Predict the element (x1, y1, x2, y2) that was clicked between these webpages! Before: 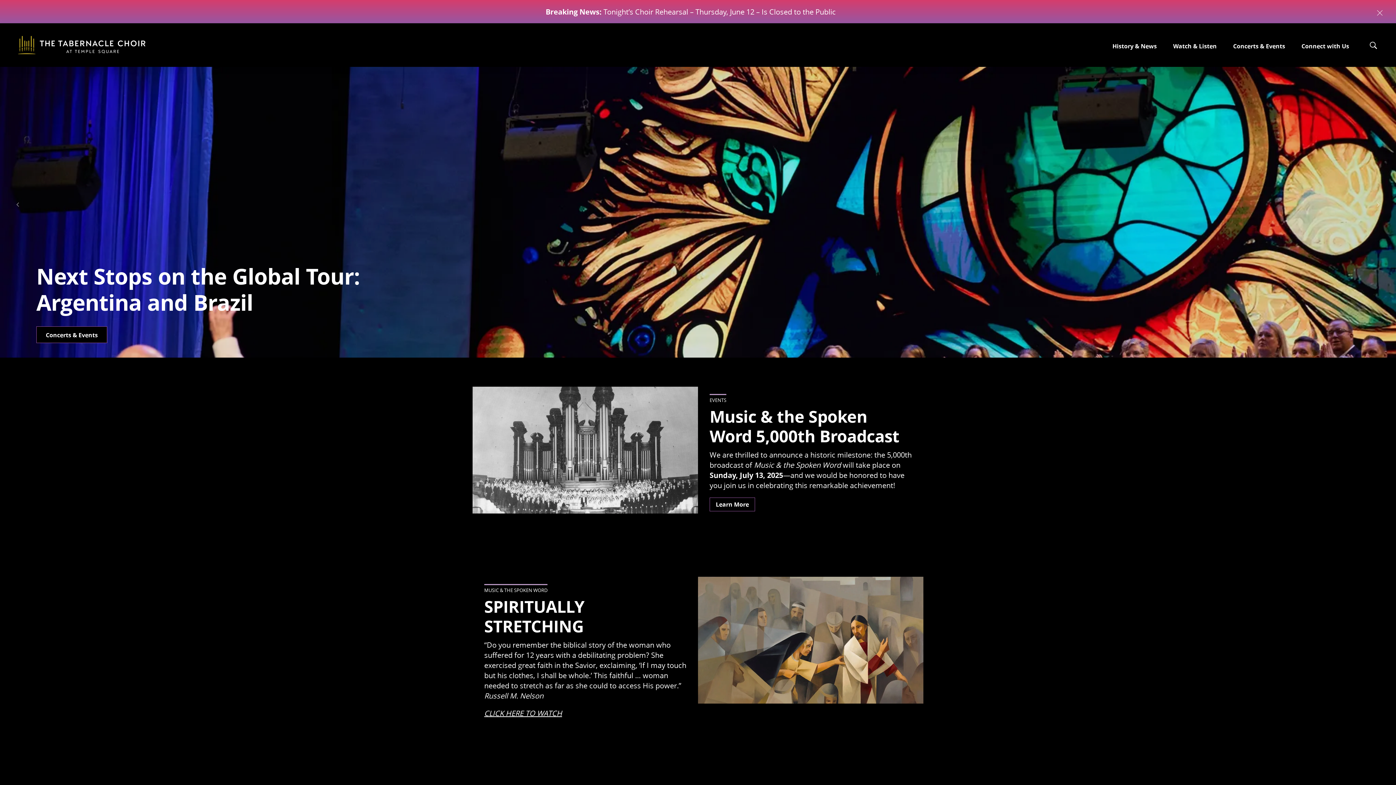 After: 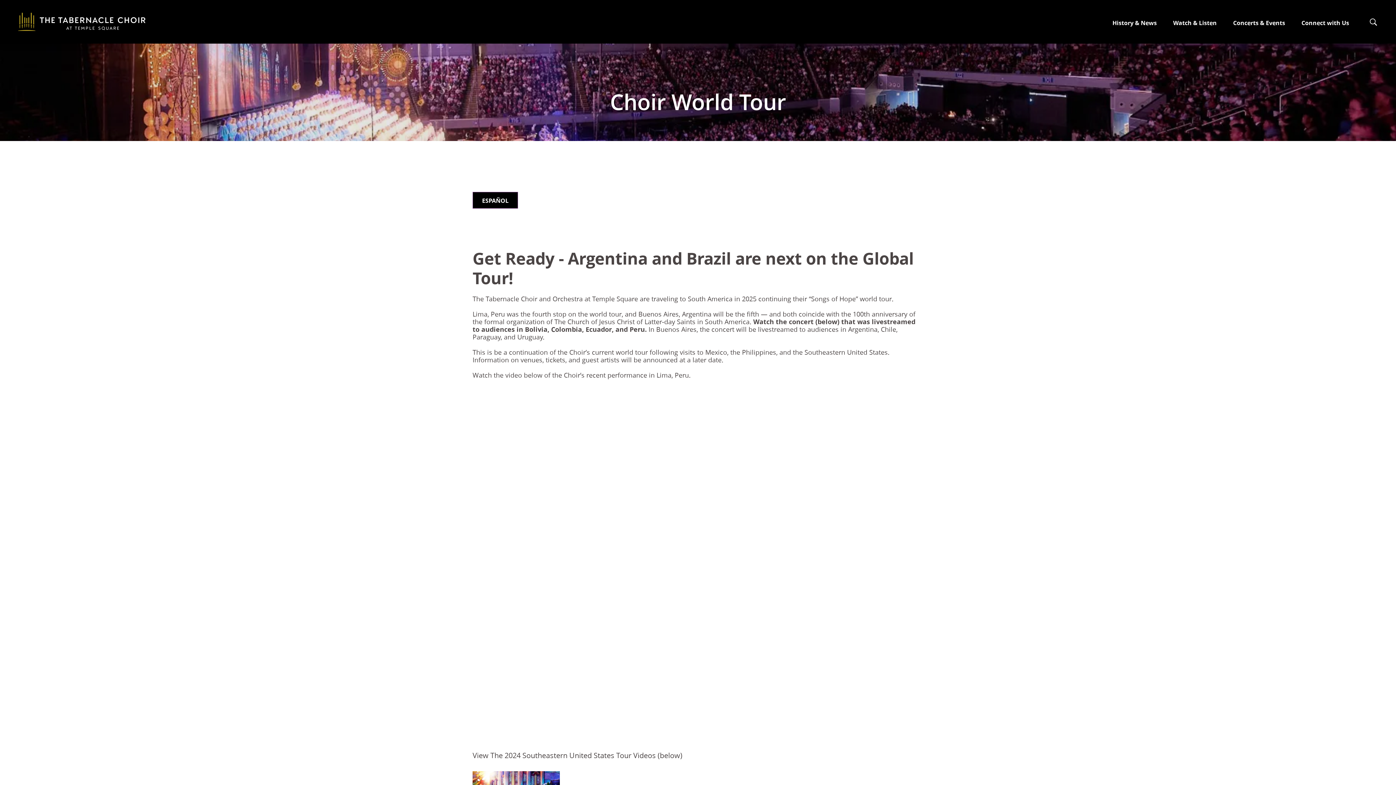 Action: label: Concerts & Events bbox: (36, 330, 107, 339)